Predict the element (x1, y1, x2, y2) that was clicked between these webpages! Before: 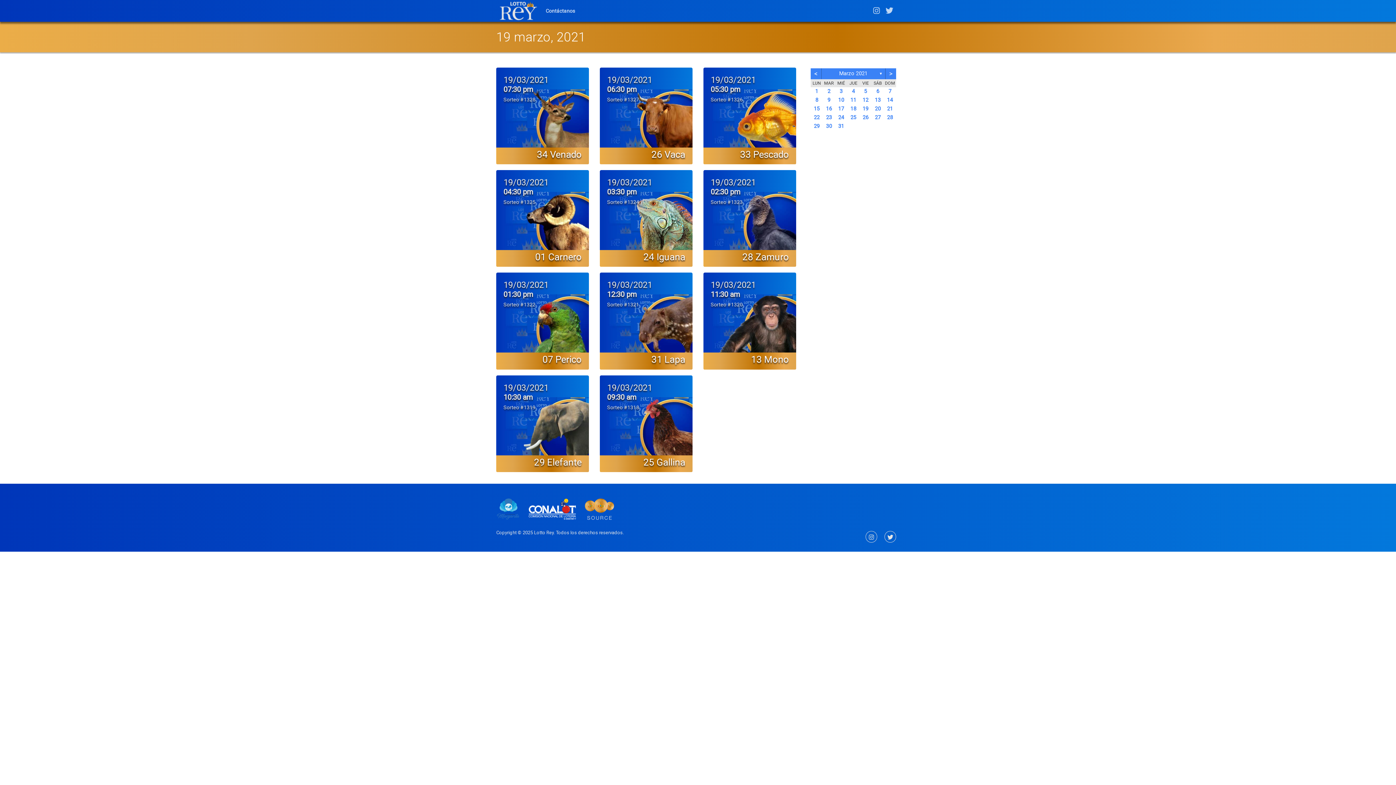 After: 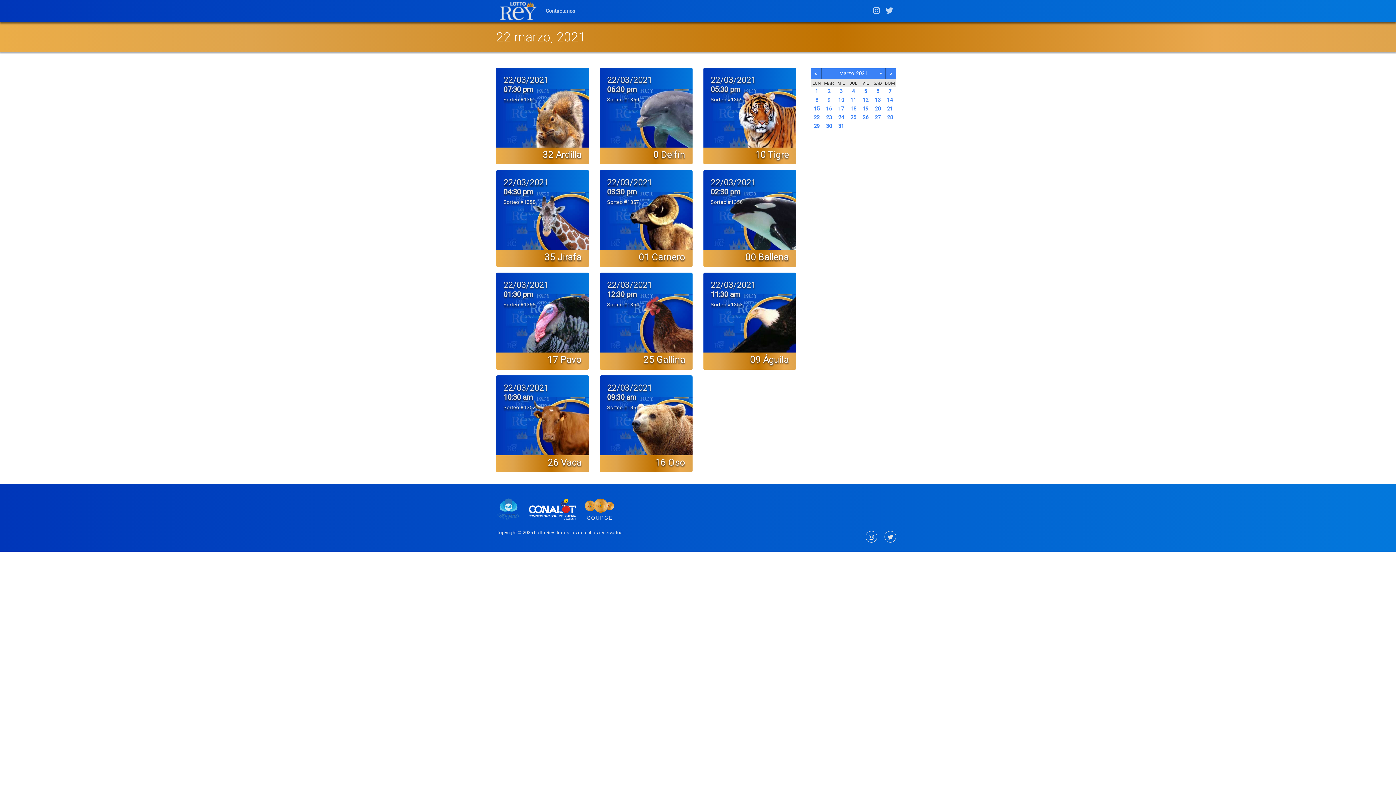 Action: label: 22 bbox: (810, 113, 823, 122)